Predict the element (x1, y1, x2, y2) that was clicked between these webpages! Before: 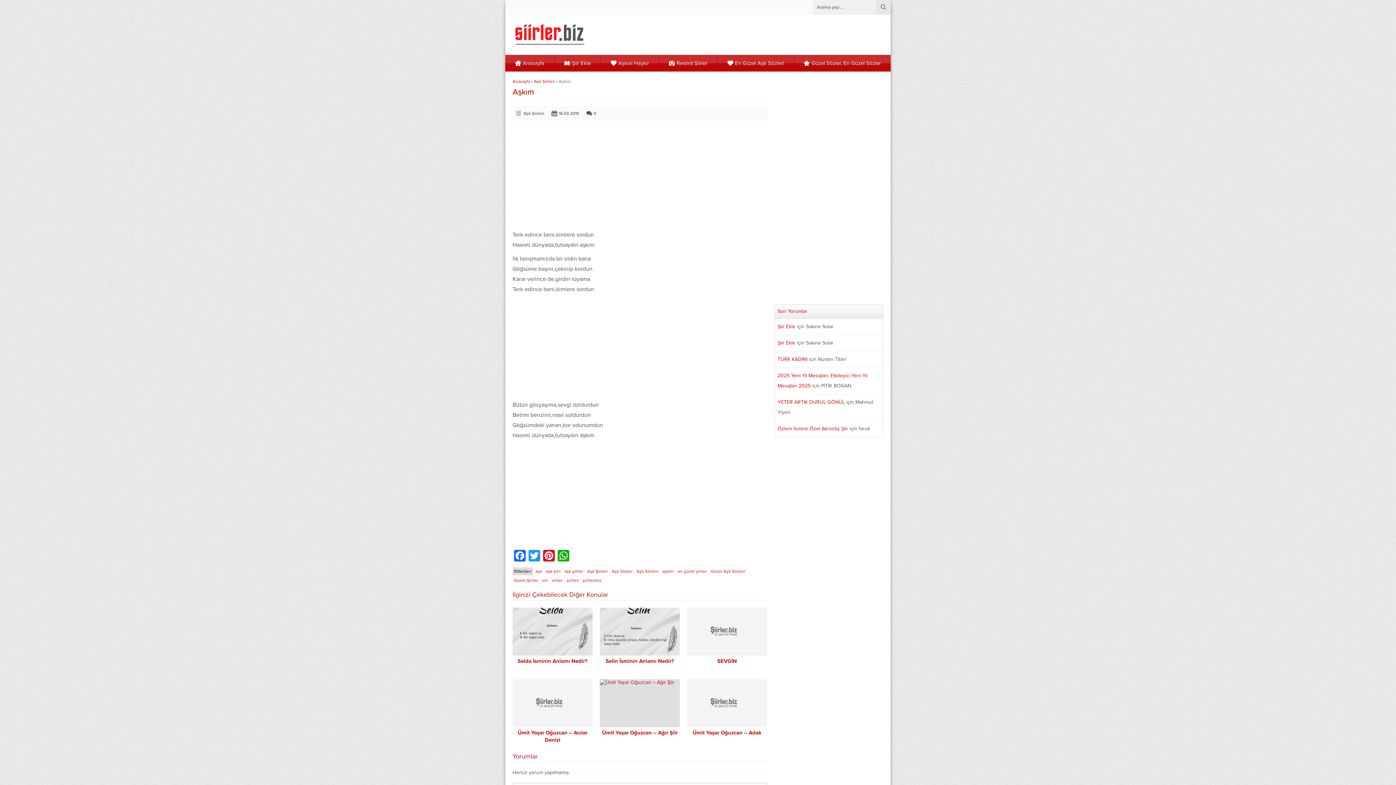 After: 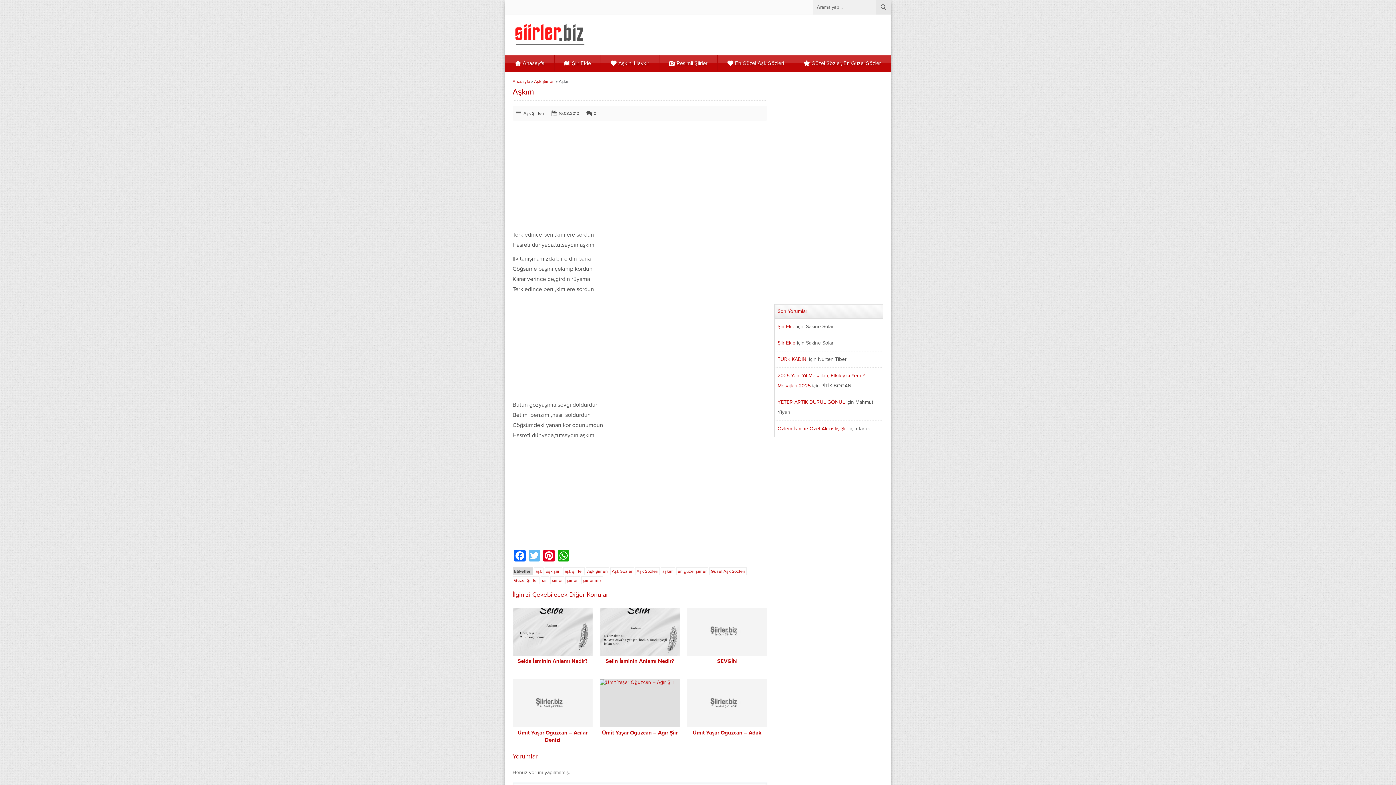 Action: bbox: (527, 550, 541, 561) label: Twitter